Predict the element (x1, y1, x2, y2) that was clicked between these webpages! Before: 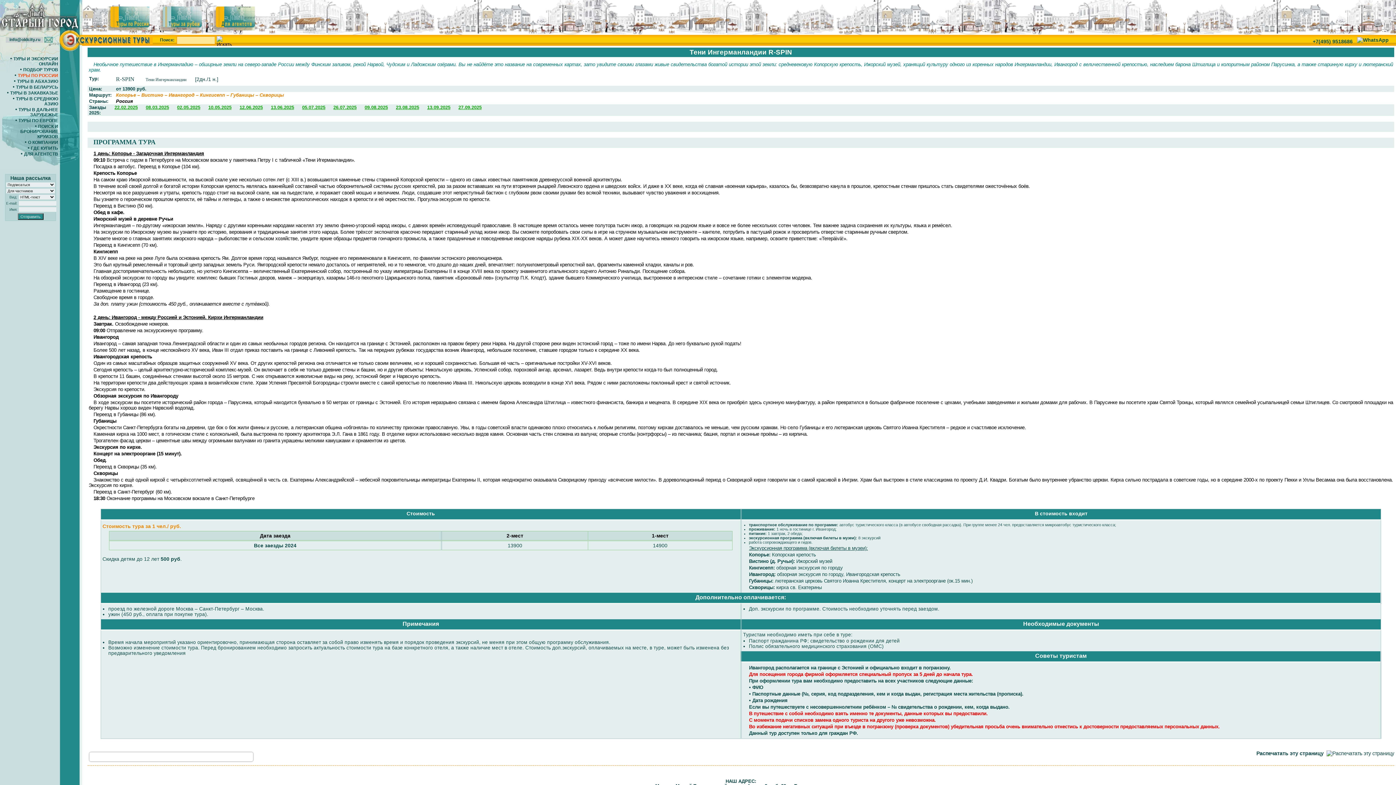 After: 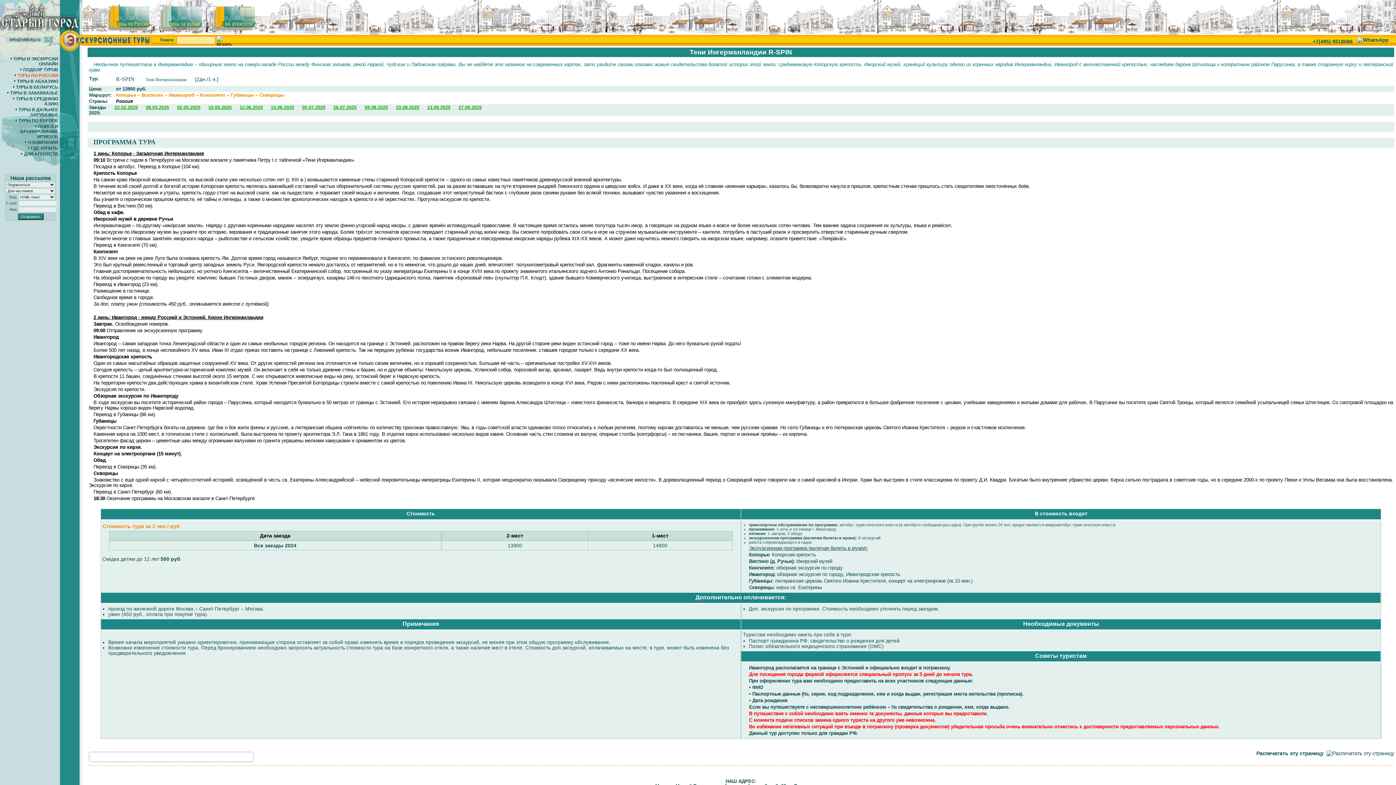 Action: bbox: (1256, 750, 1394, 756) label: Распечатать эту страницу  